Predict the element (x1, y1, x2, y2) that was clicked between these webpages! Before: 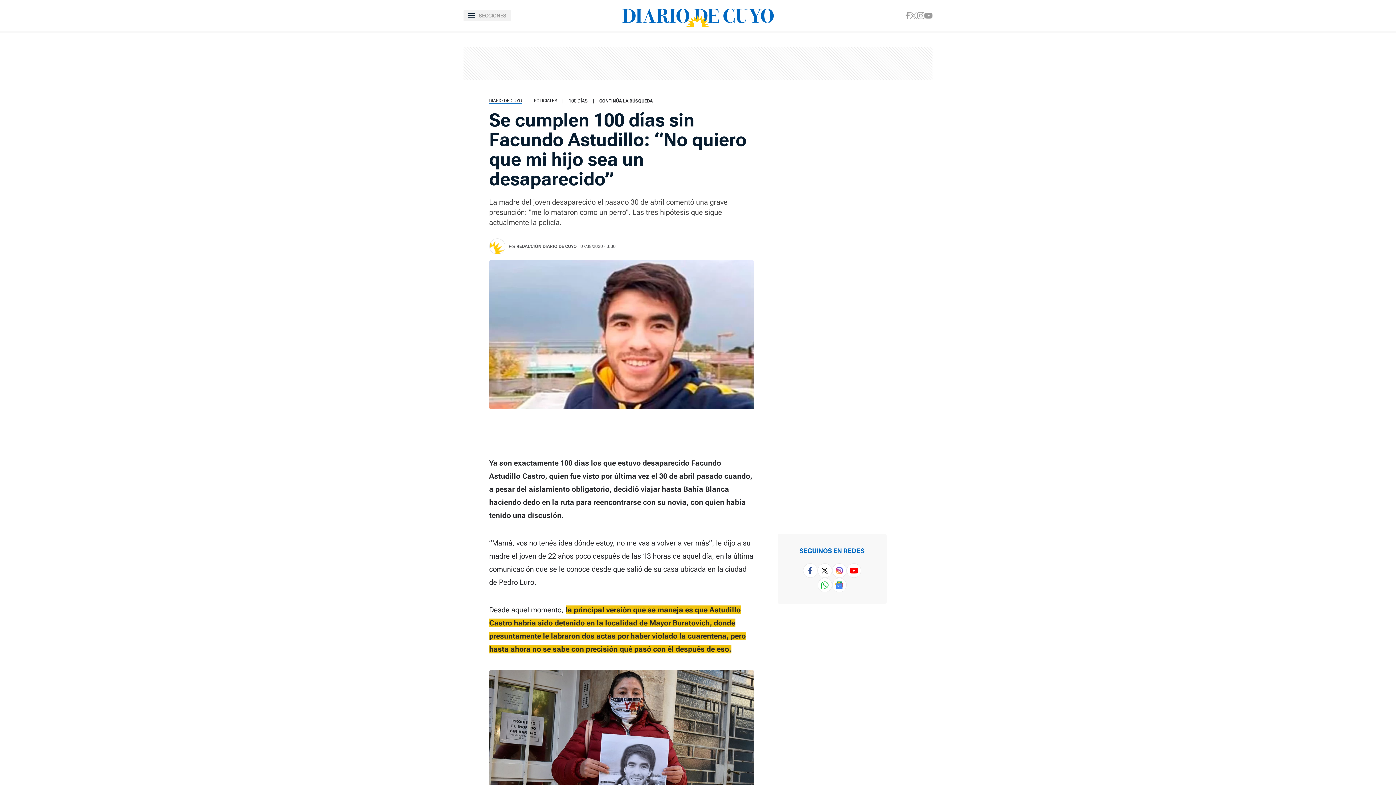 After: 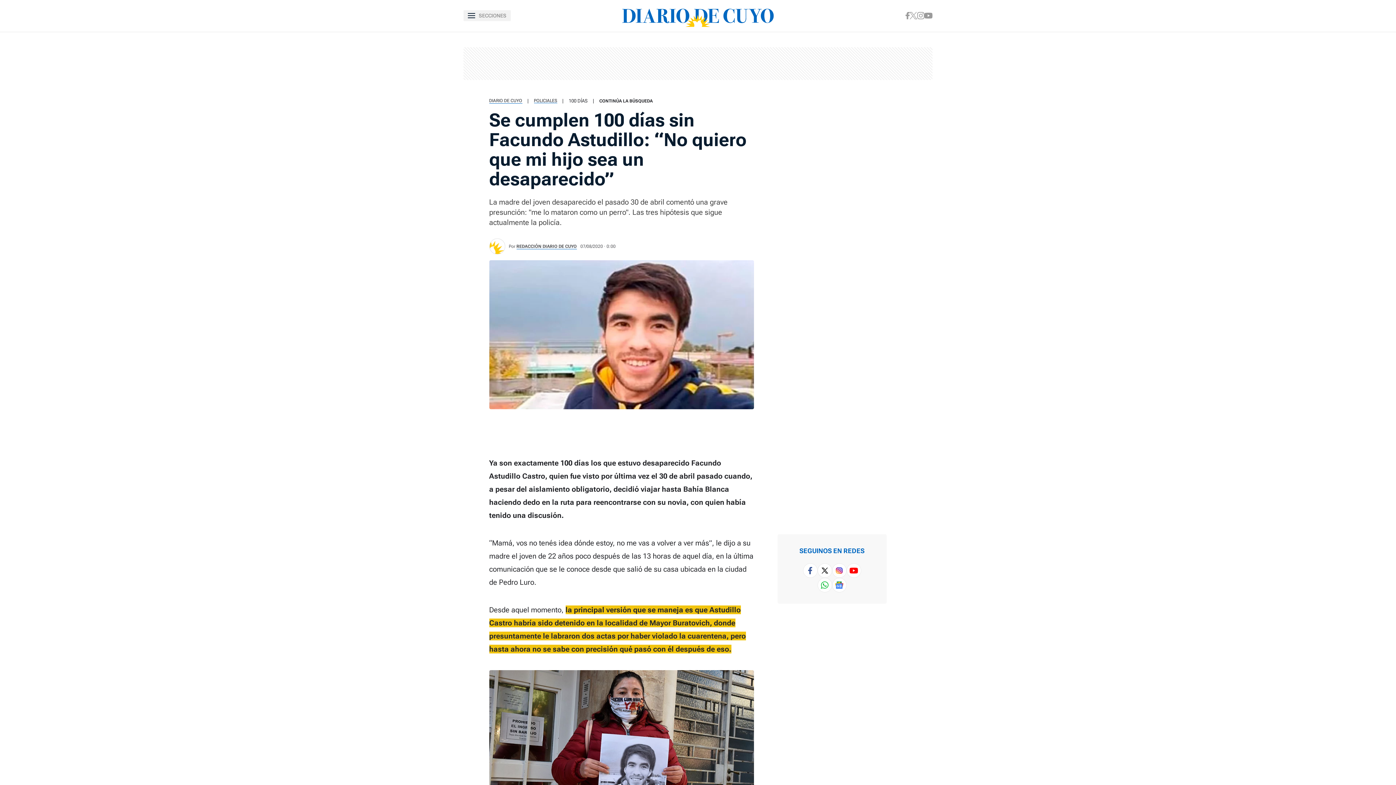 Action: bbox: (900, 106, 915, 120)